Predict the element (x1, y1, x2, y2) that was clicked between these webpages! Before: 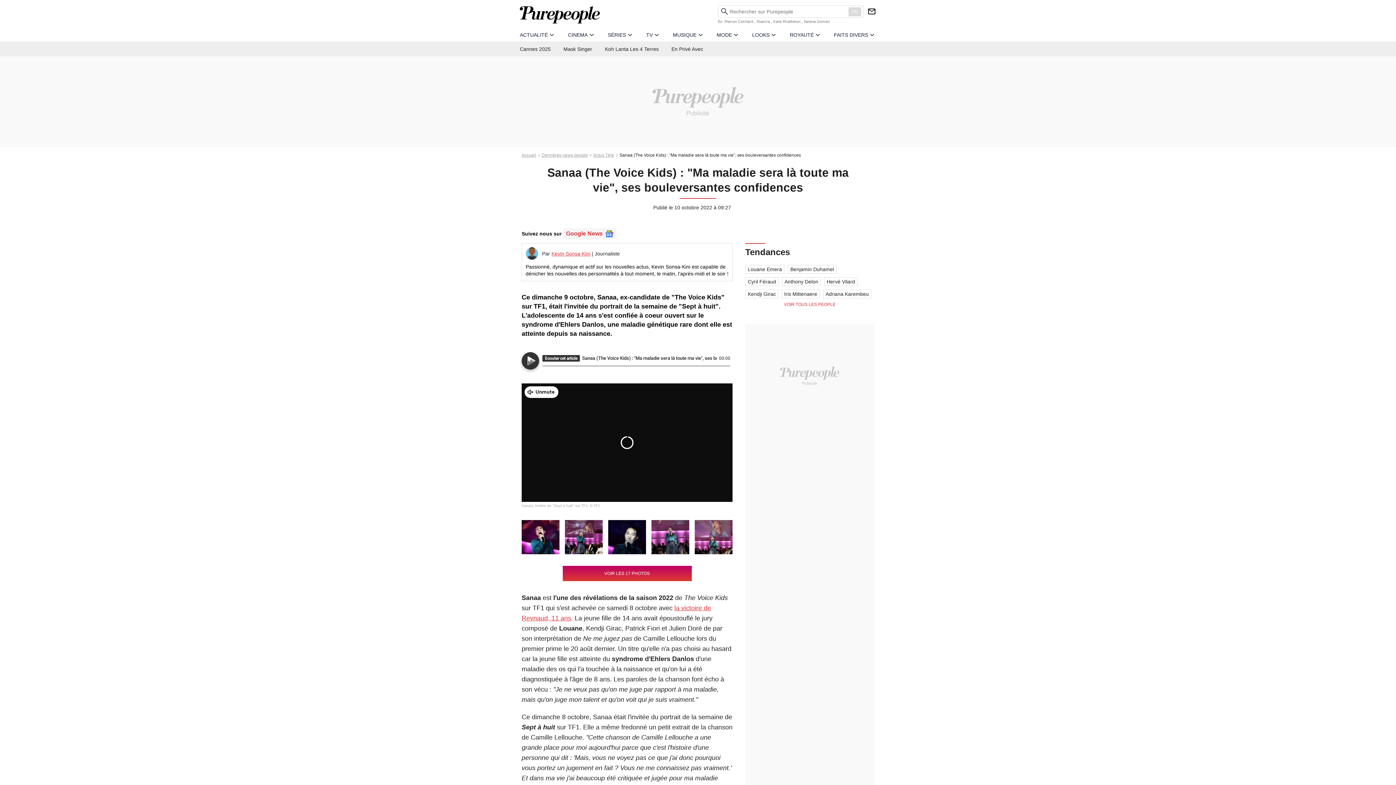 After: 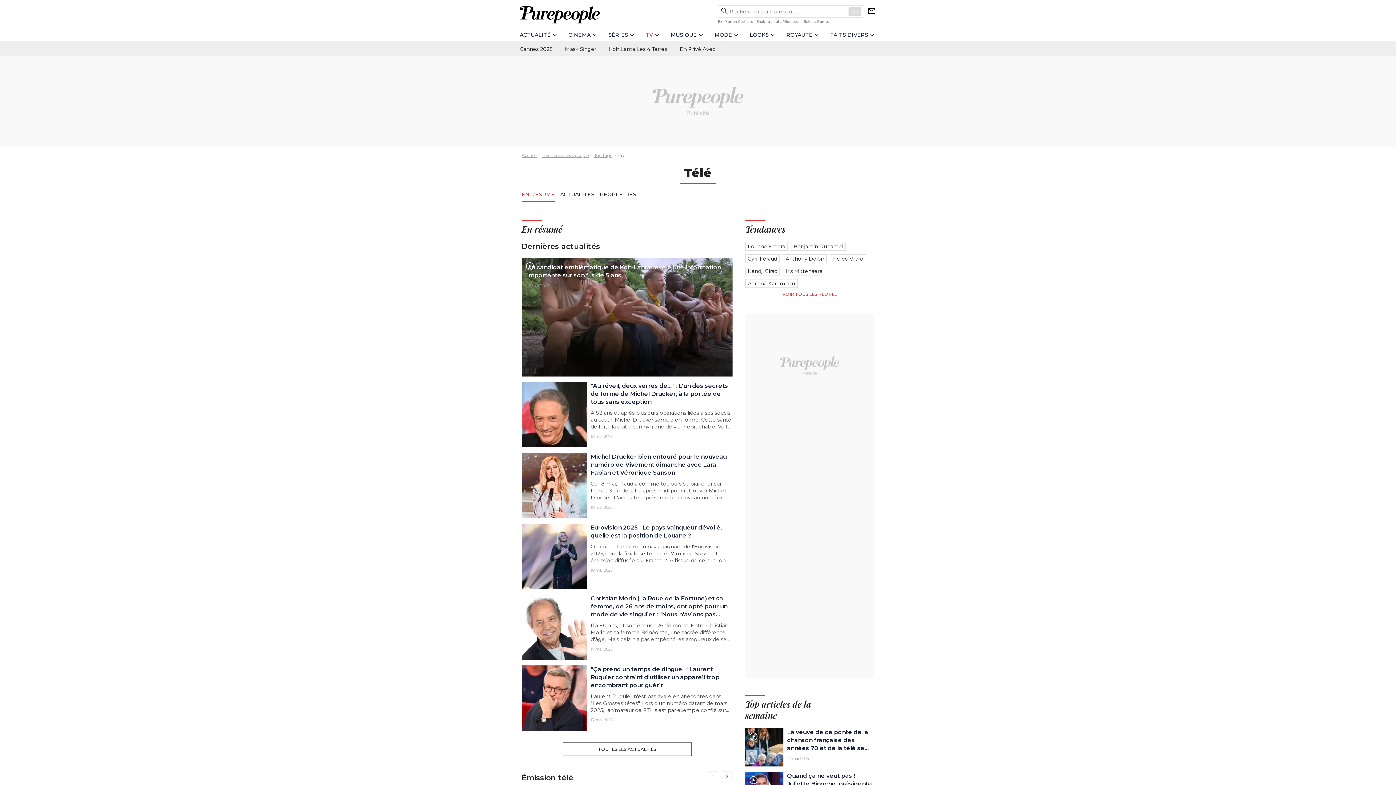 Action: label: TV bbox: (646, 32, 652, 37)